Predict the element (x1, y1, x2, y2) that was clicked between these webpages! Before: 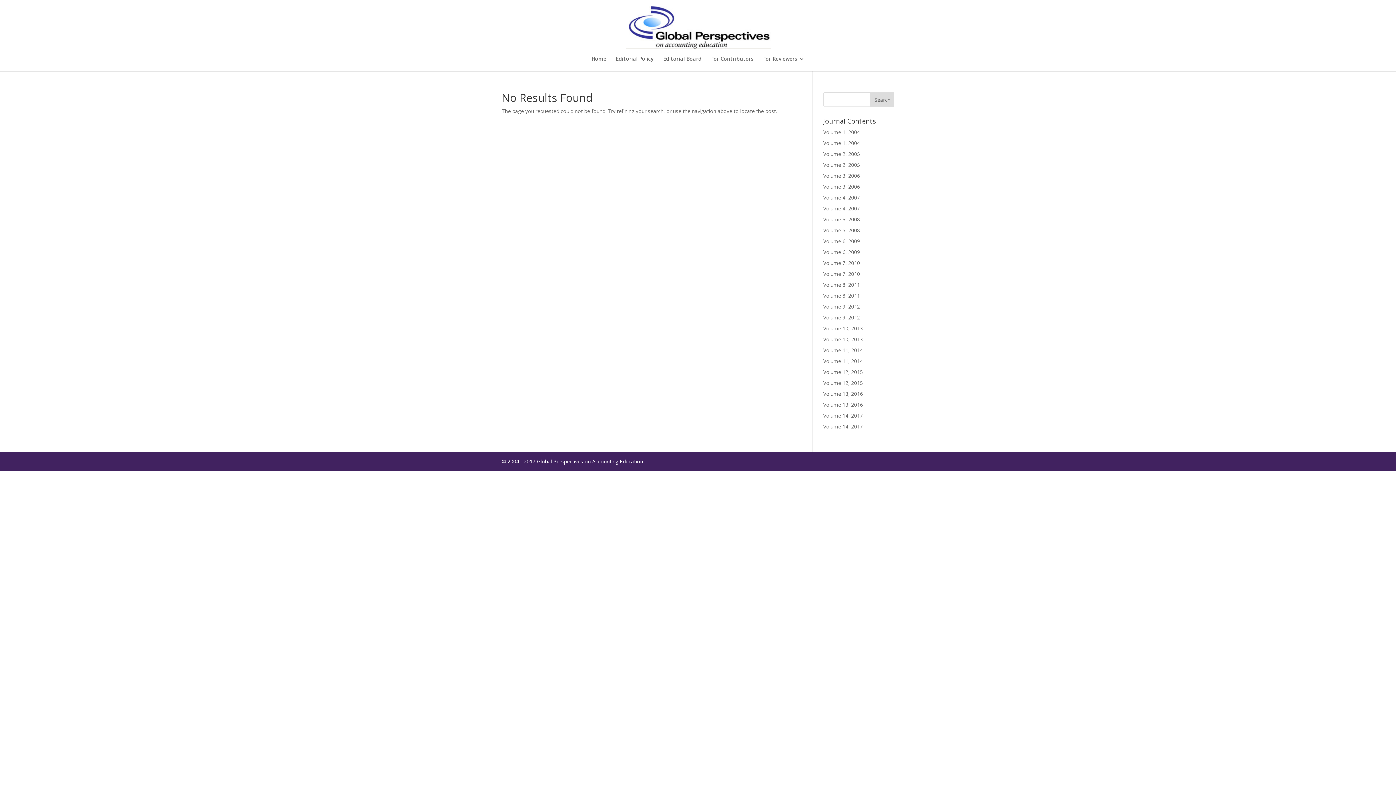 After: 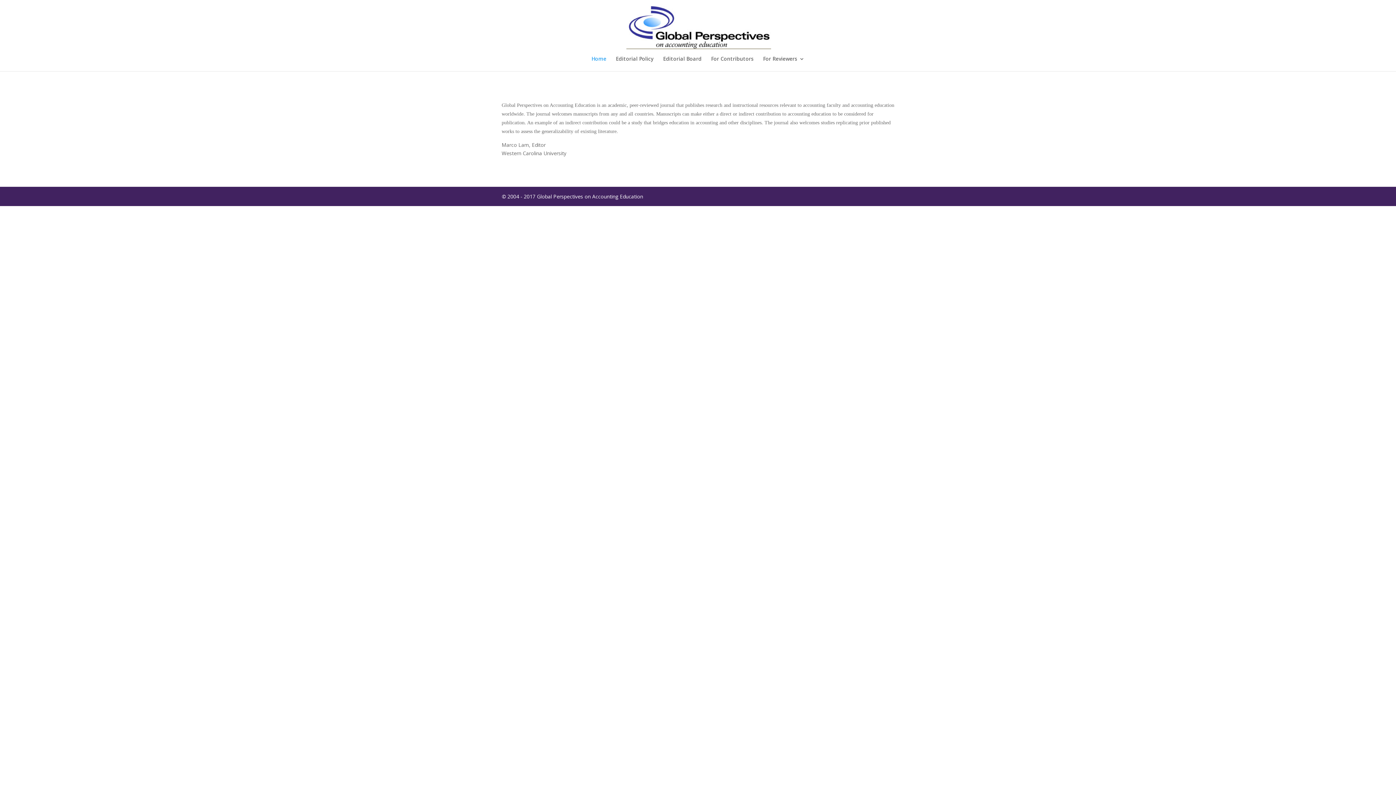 Action: bbox: (591, 56, 606, 71) label: Home